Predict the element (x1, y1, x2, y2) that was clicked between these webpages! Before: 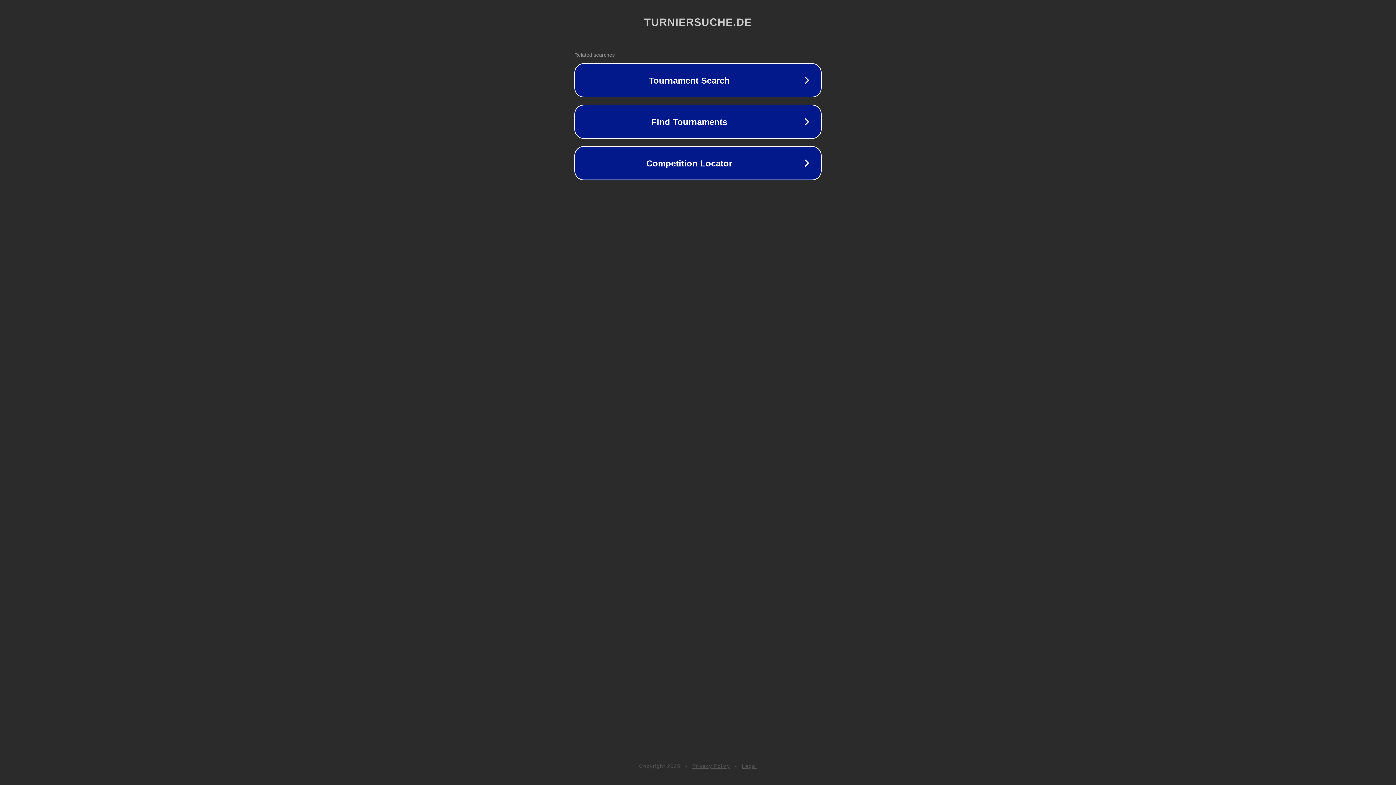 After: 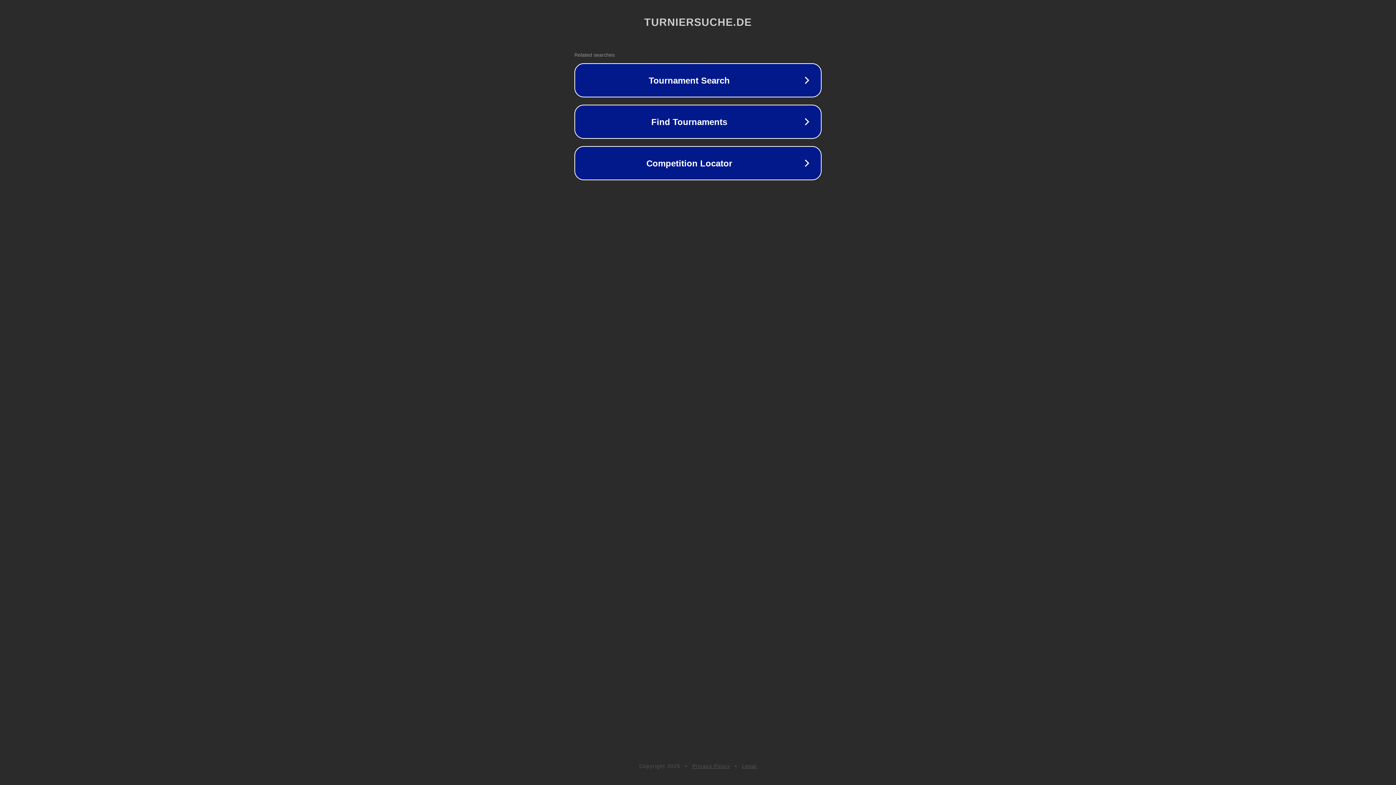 Action: bbox: (692, 763, 730, 769) label: Privacy Policy